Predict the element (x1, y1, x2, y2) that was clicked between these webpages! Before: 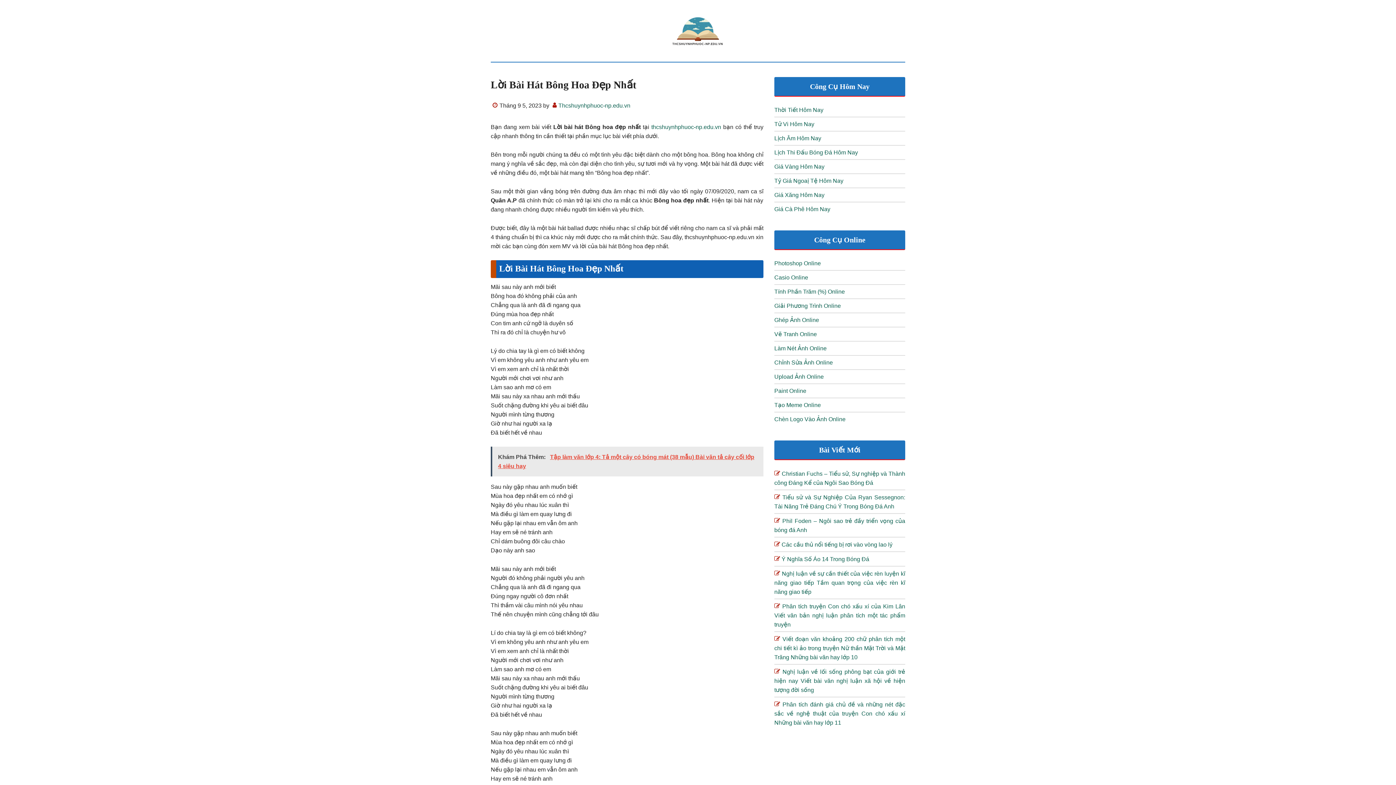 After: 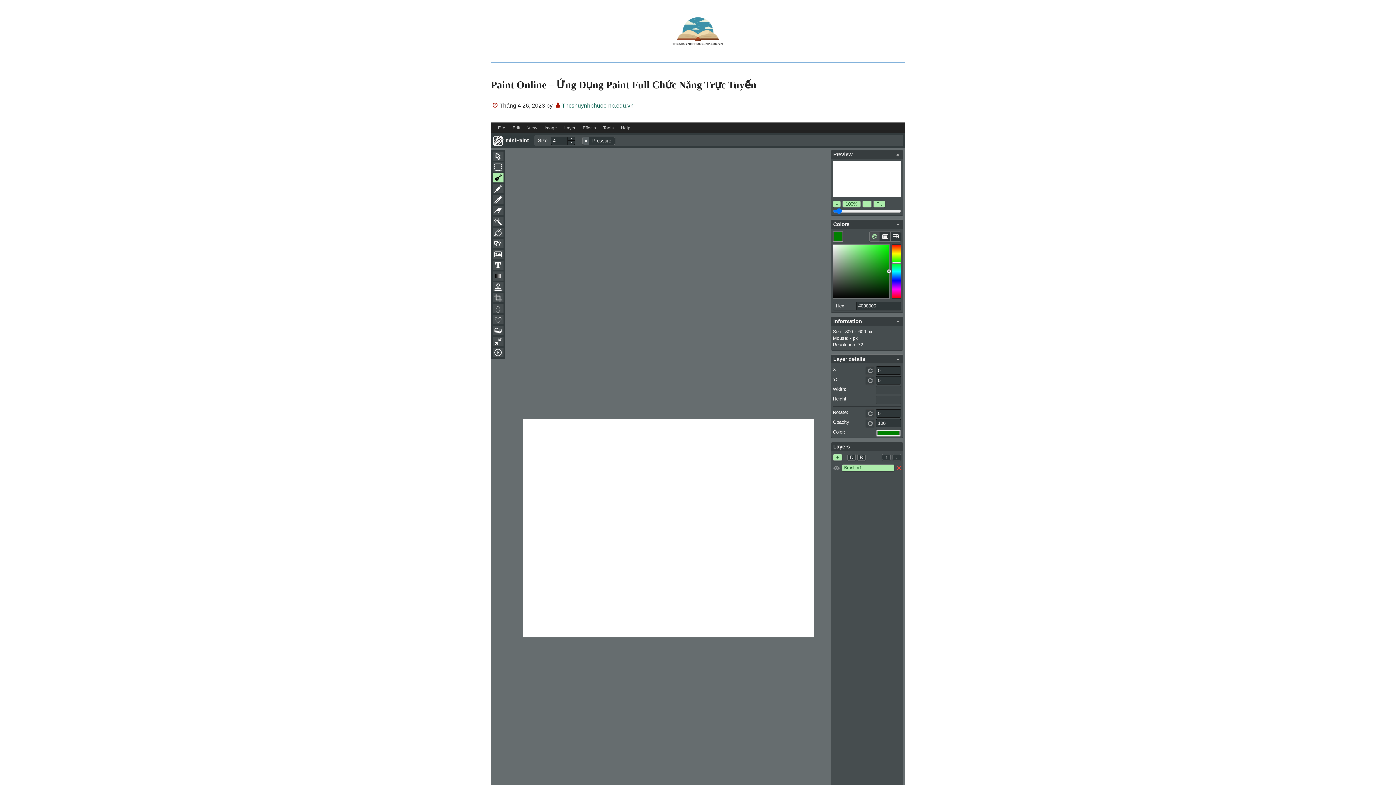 Action: bbox: (774, 388, 806, 394) label: “Paint Online – Ứng Dụng Paint Full Chức Năng Trực Tuyến” (Chỉnh sửa)